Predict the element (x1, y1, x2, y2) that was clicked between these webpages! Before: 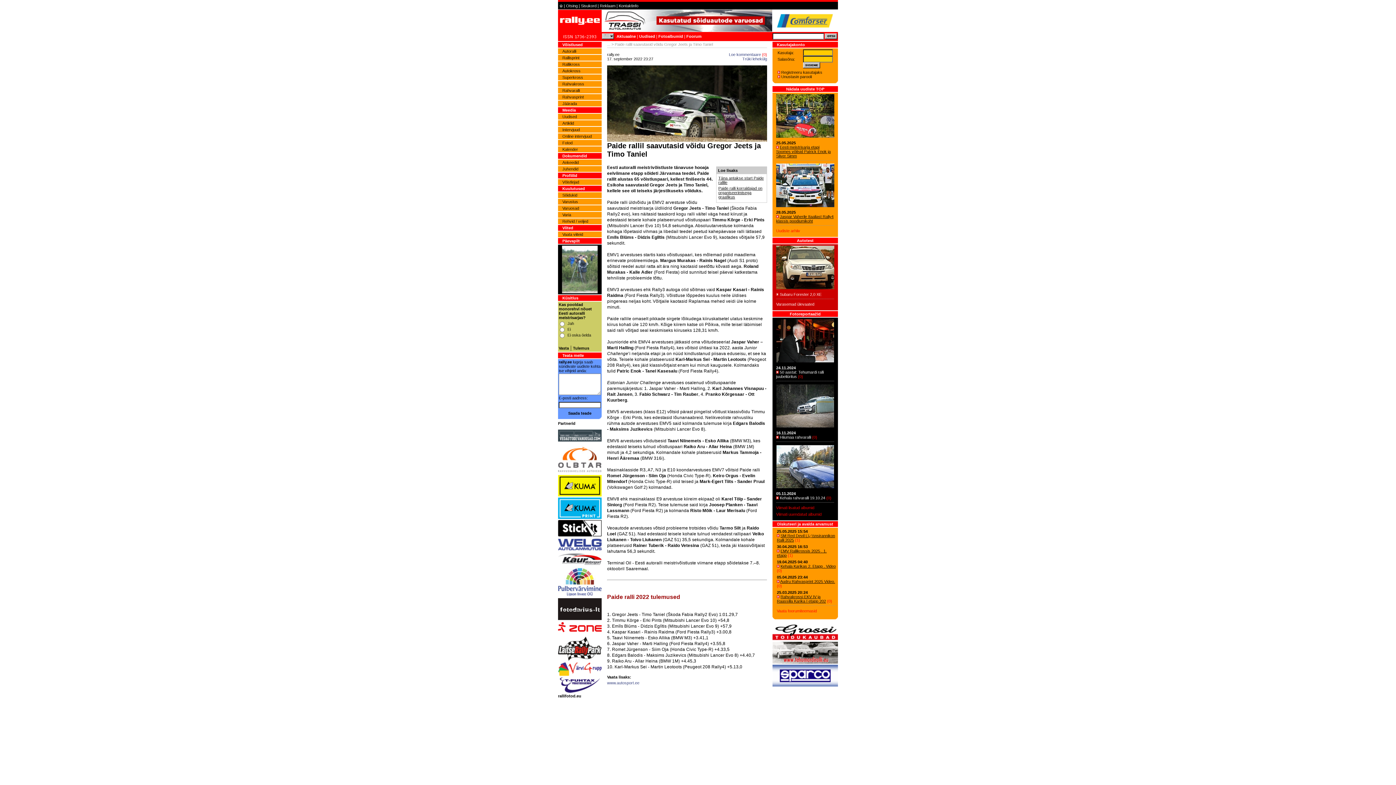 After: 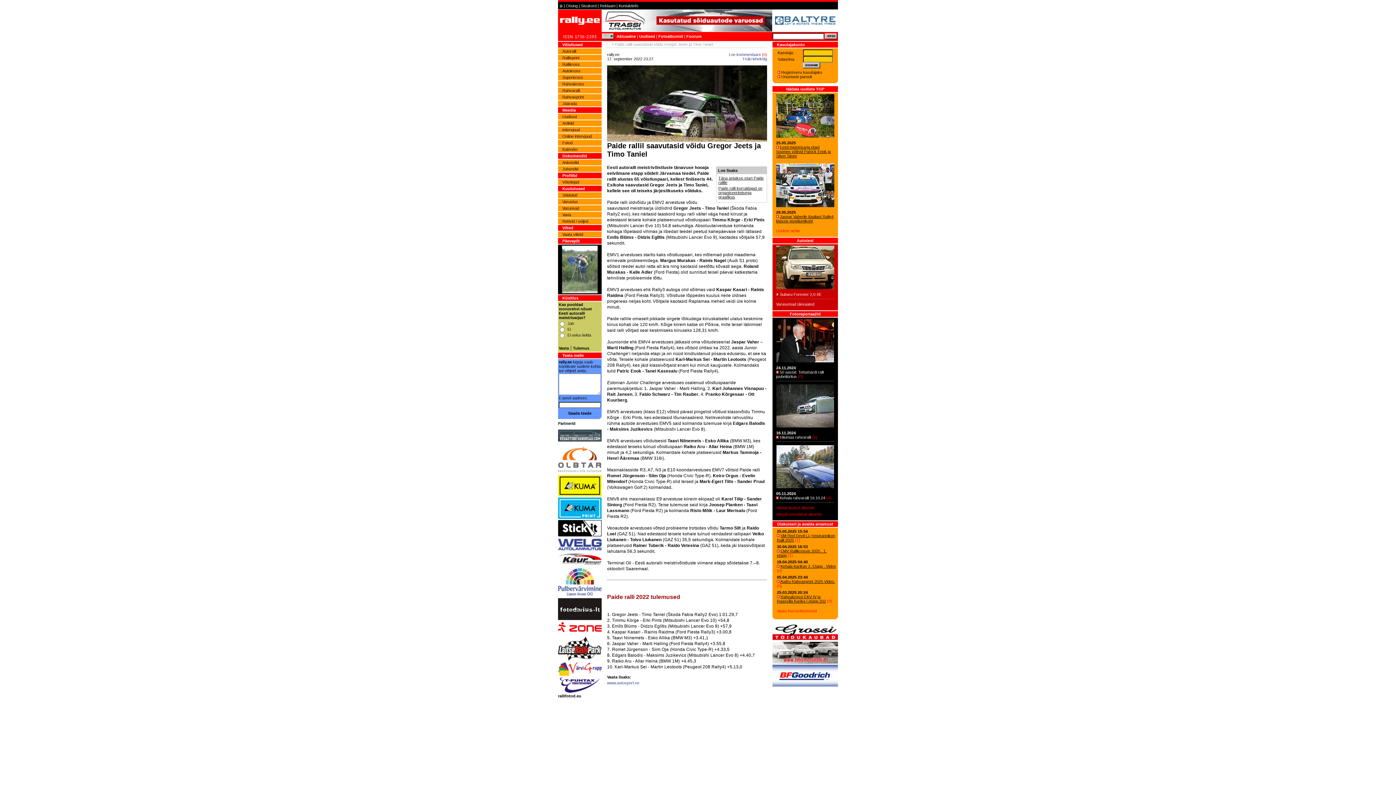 Action: bbox: (558, 656, 601, 662)